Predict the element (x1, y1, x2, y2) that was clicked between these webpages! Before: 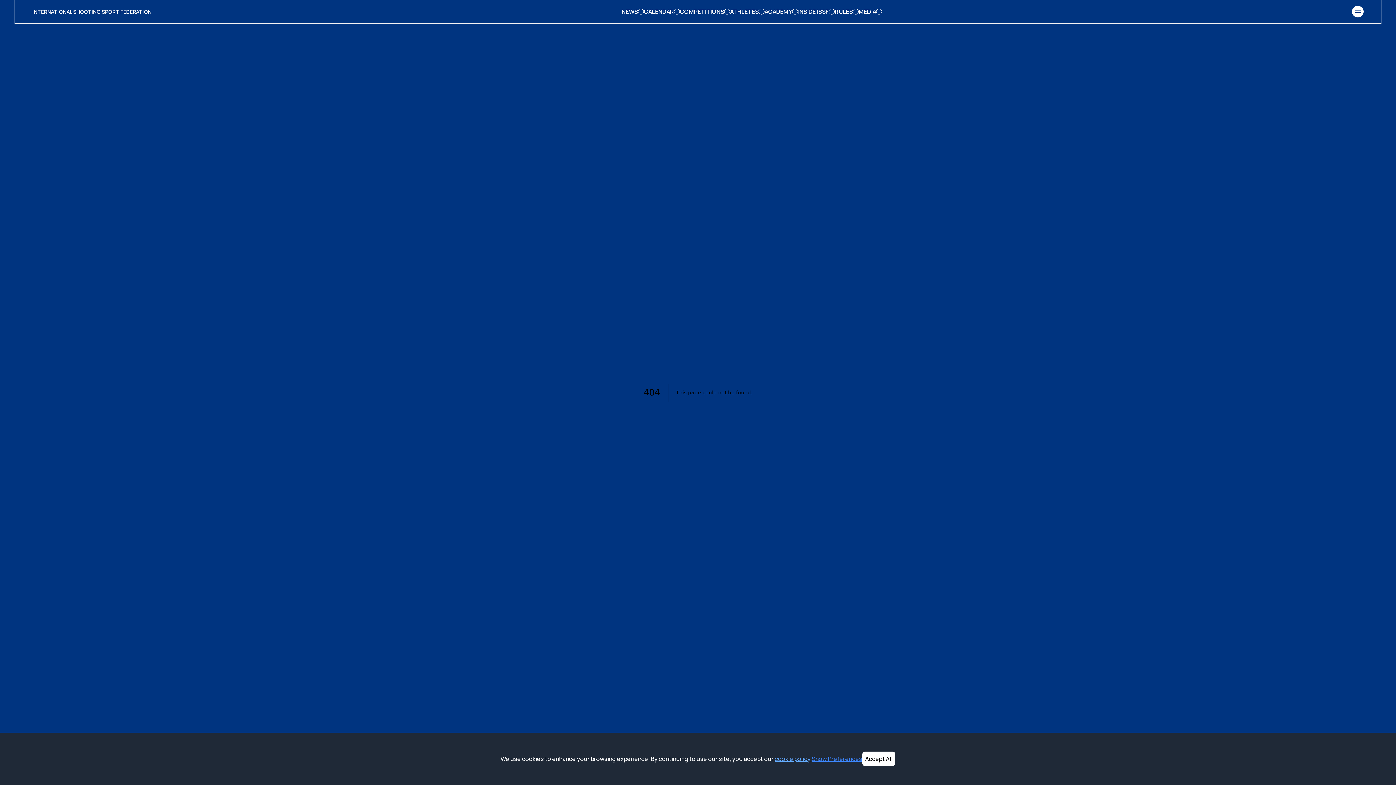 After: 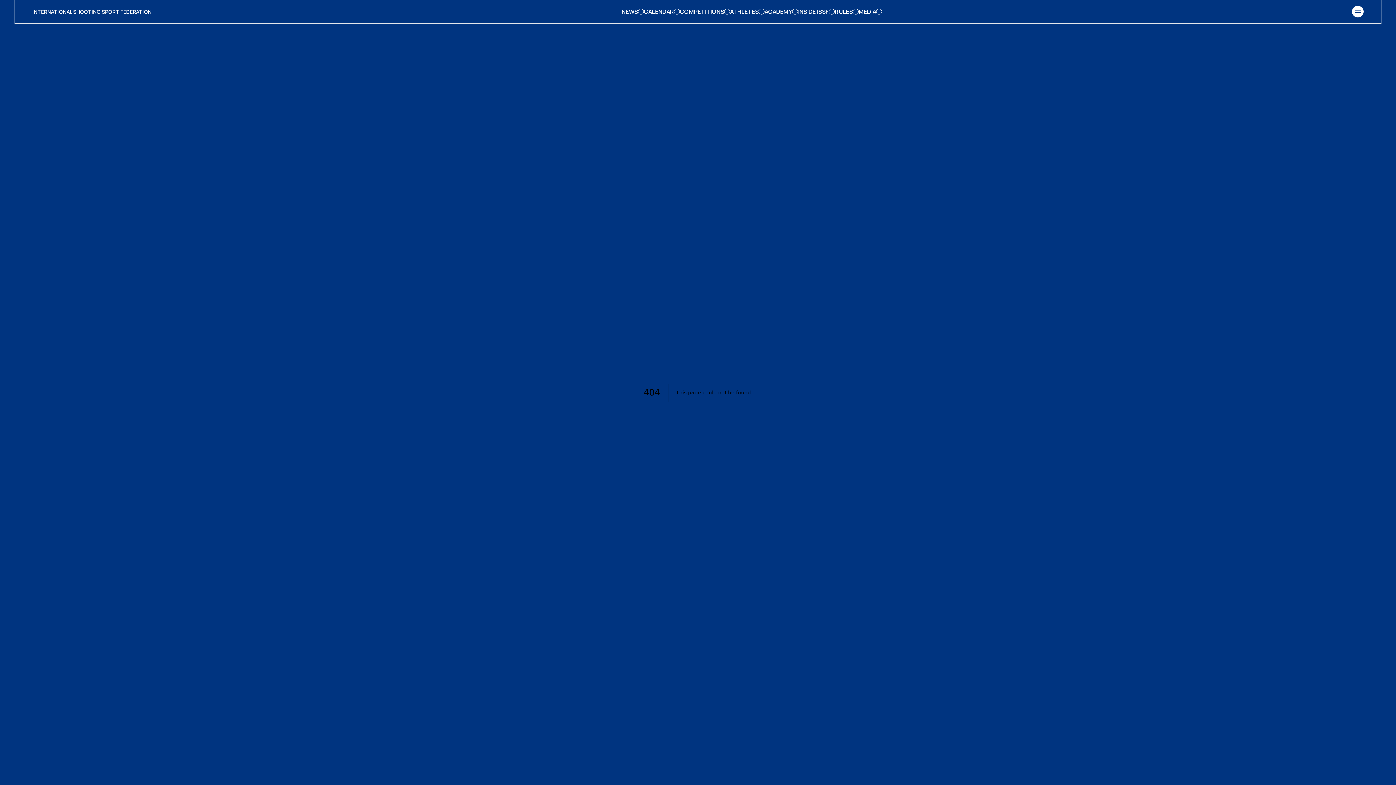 Action: bbox: (862, 752, 895, 766) label: Accept All